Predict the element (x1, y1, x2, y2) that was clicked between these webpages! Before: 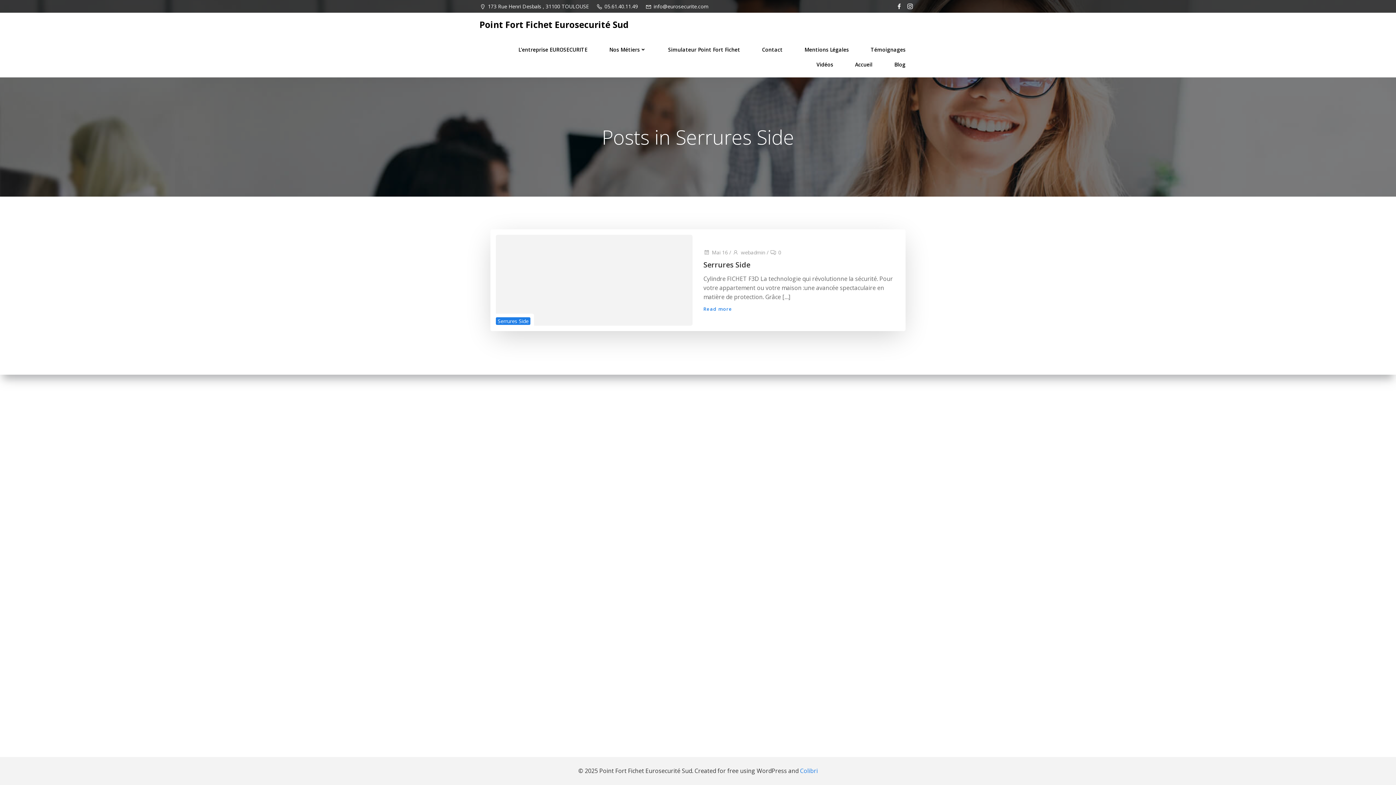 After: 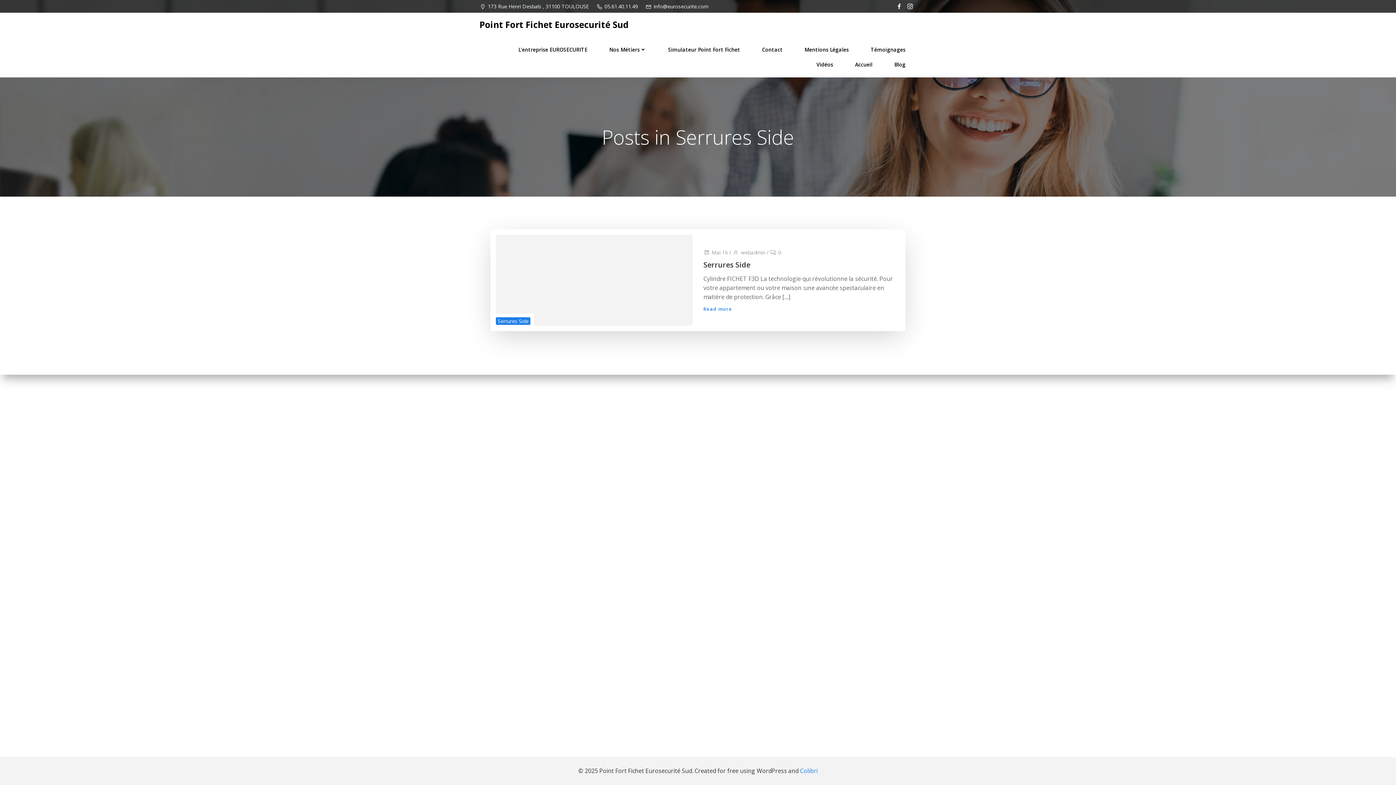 Action: bbox: (645, 2, 708, 9) label: info@eurosecurite.com